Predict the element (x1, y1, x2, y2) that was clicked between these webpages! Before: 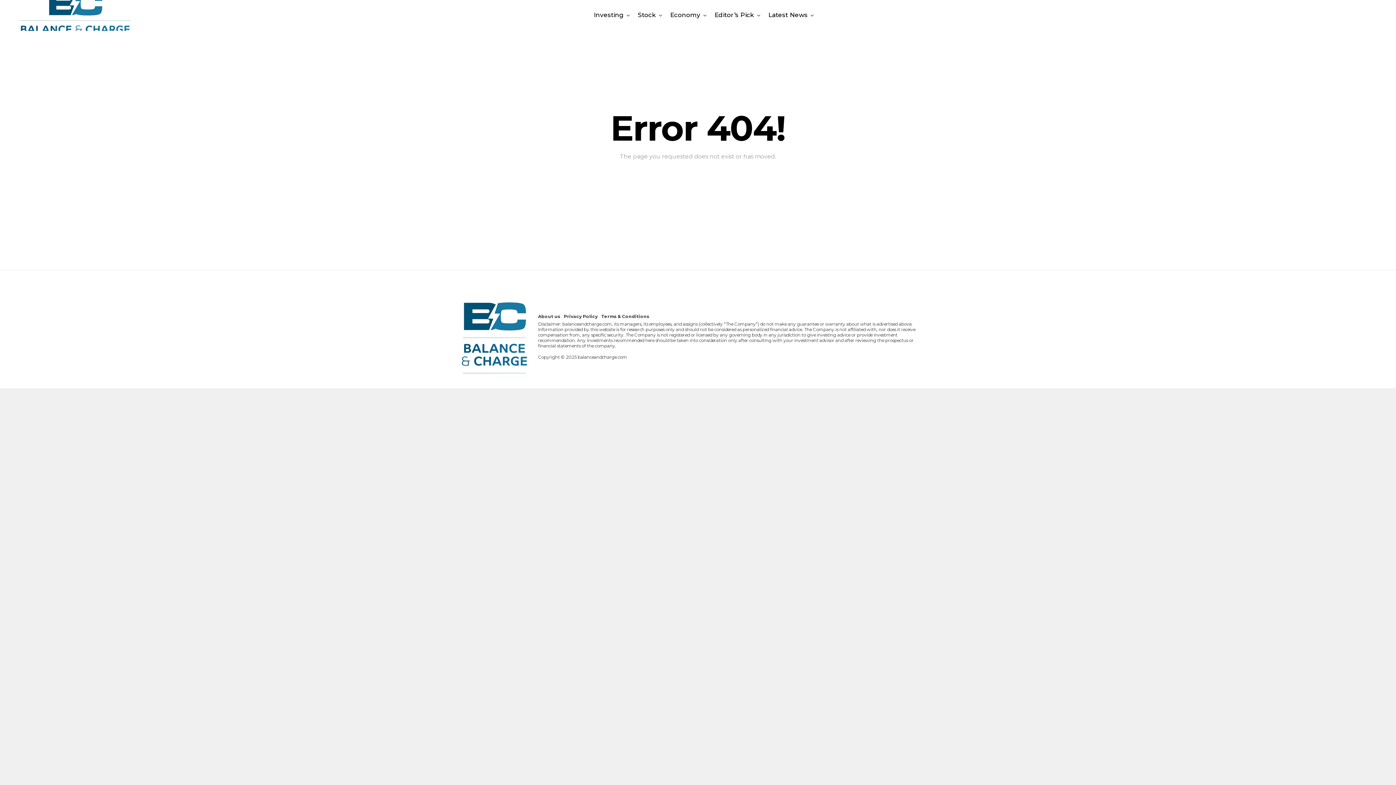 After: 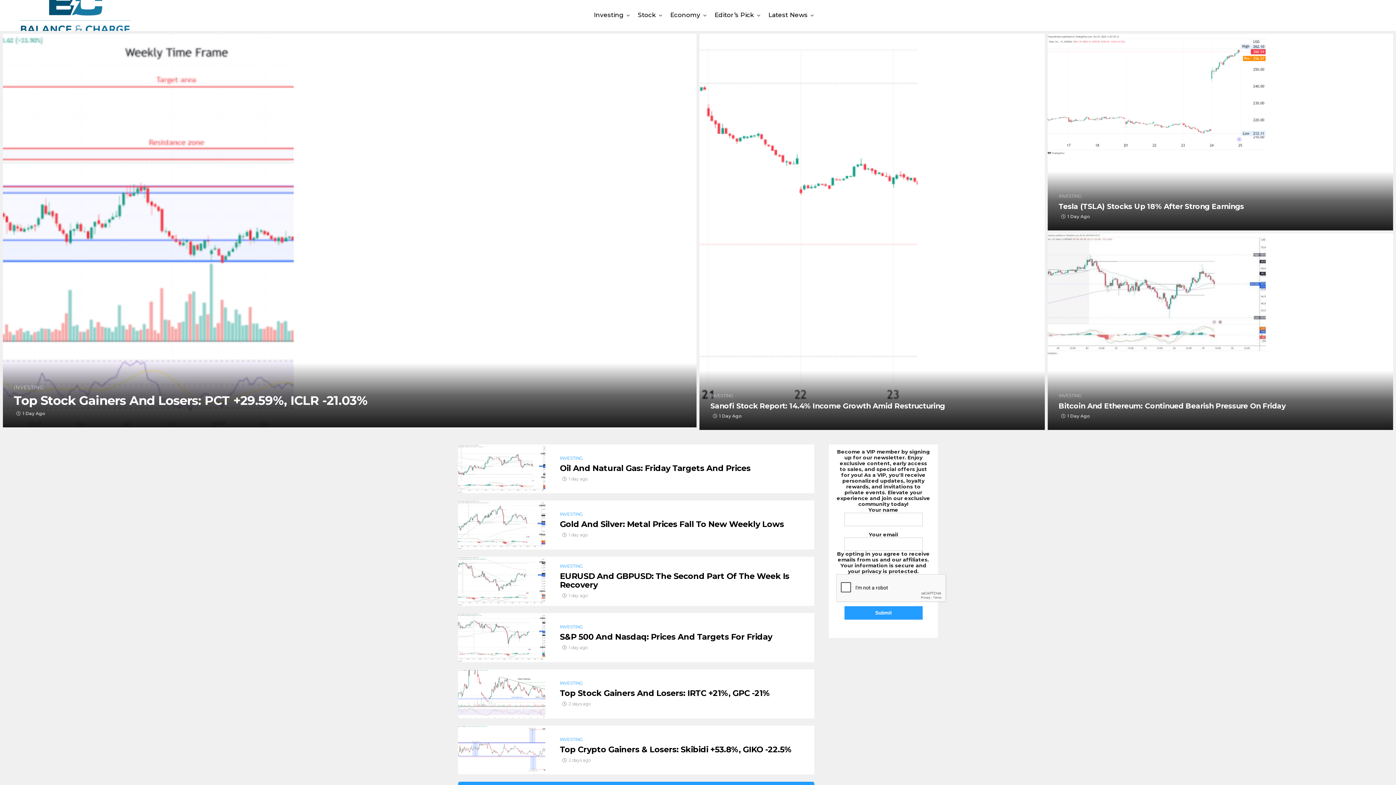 Action: label: Investing bbox: (590, 1, 627, 29)